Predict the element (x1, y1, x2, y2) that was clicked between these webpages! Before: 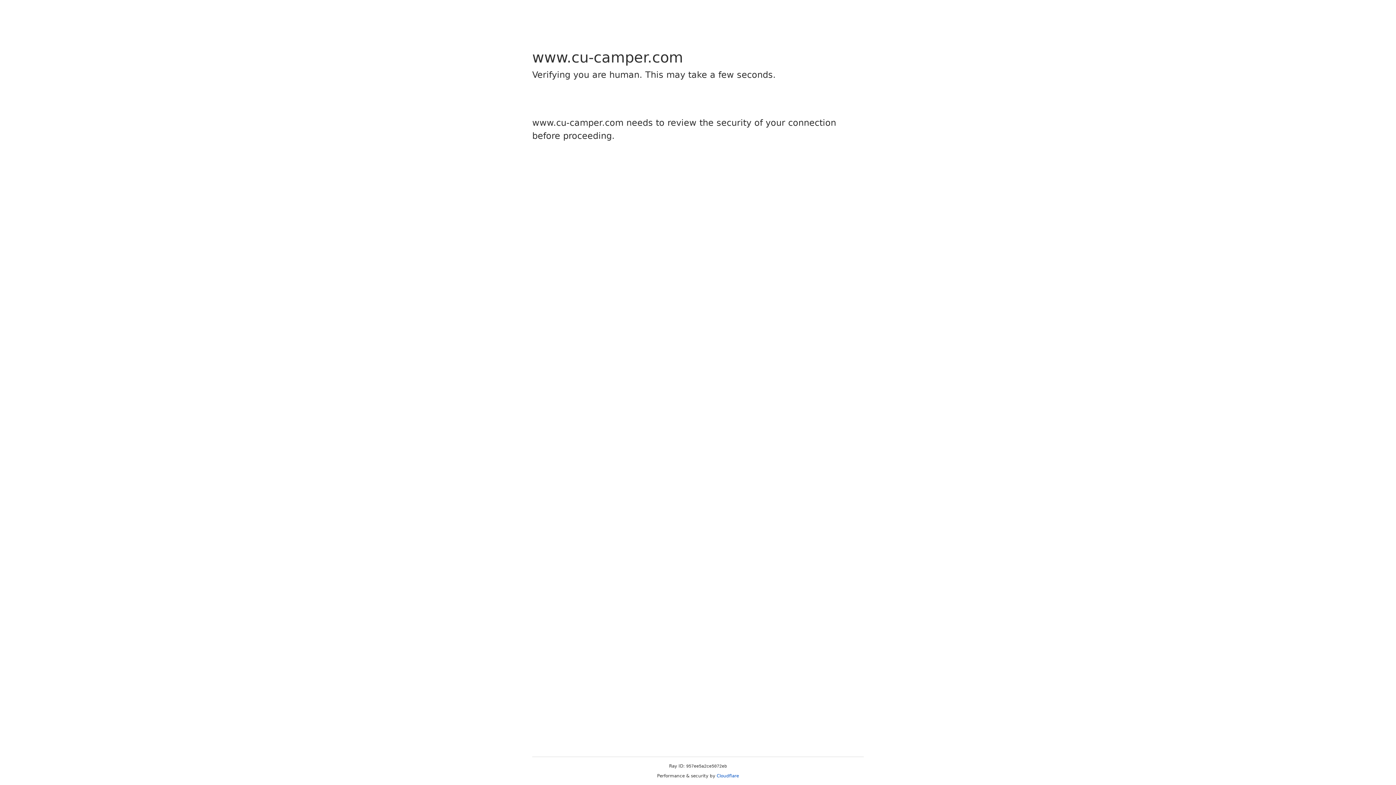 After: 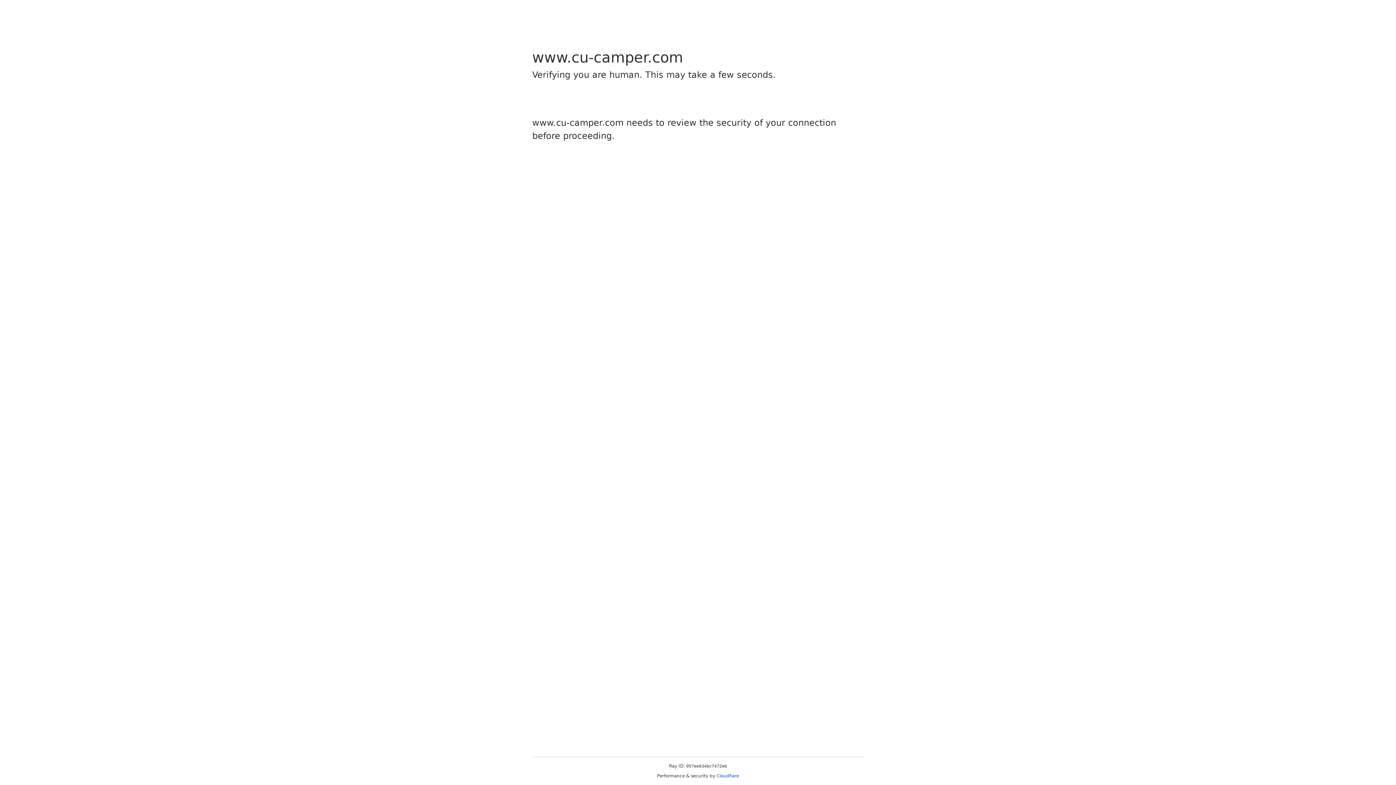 Action: bbox: (716, 773, 739, 778) label: Cloudflare